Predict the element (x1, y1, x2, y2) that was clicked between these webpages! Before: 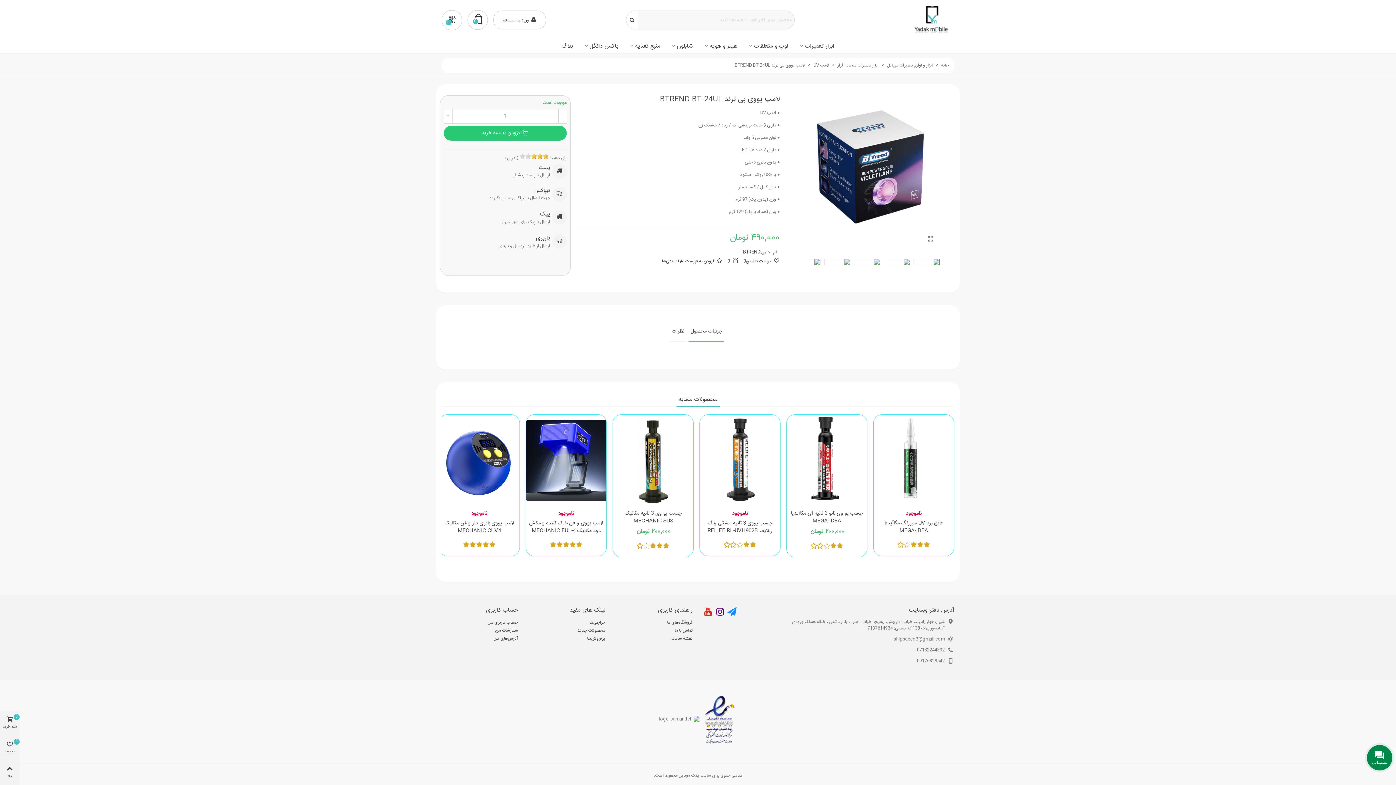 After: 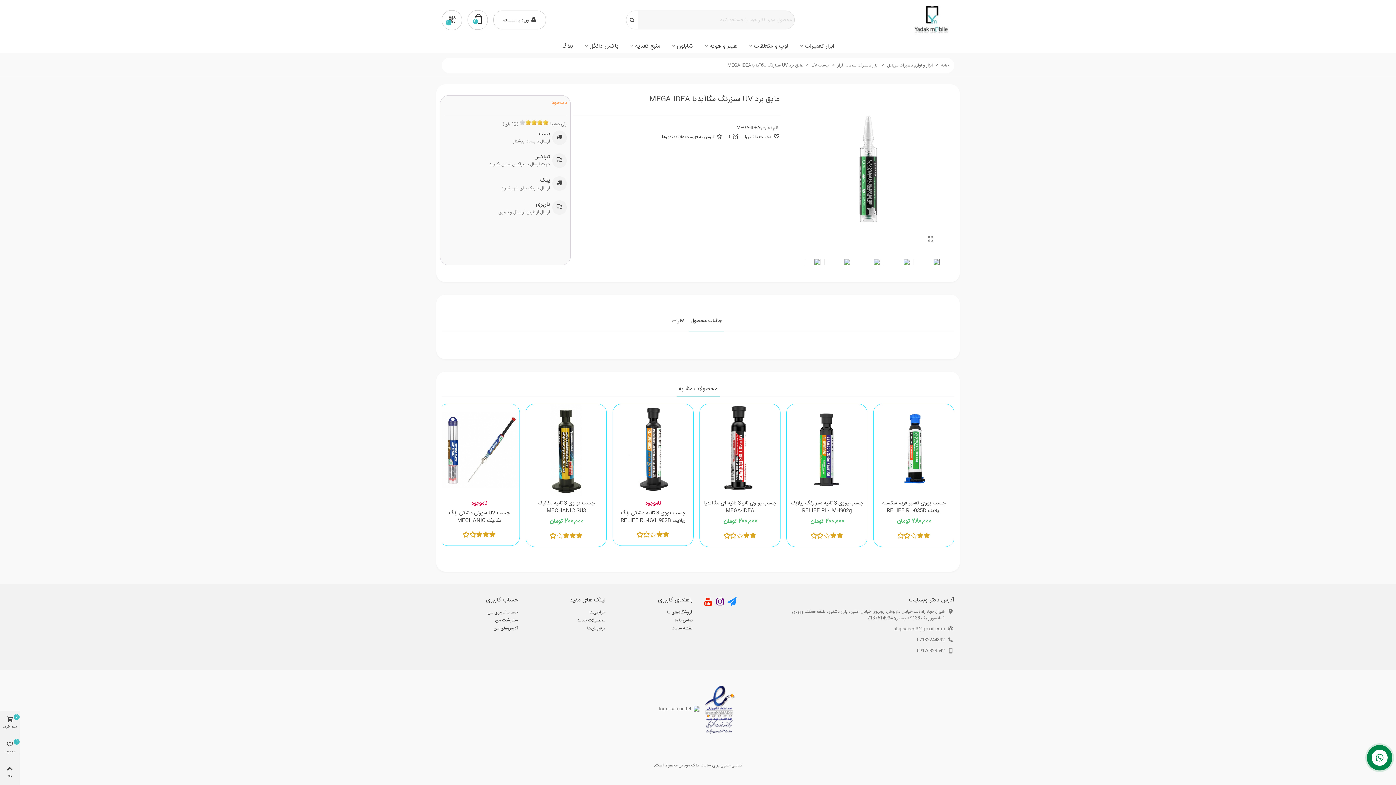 Action: bbox: (873, 414, 954, 506)